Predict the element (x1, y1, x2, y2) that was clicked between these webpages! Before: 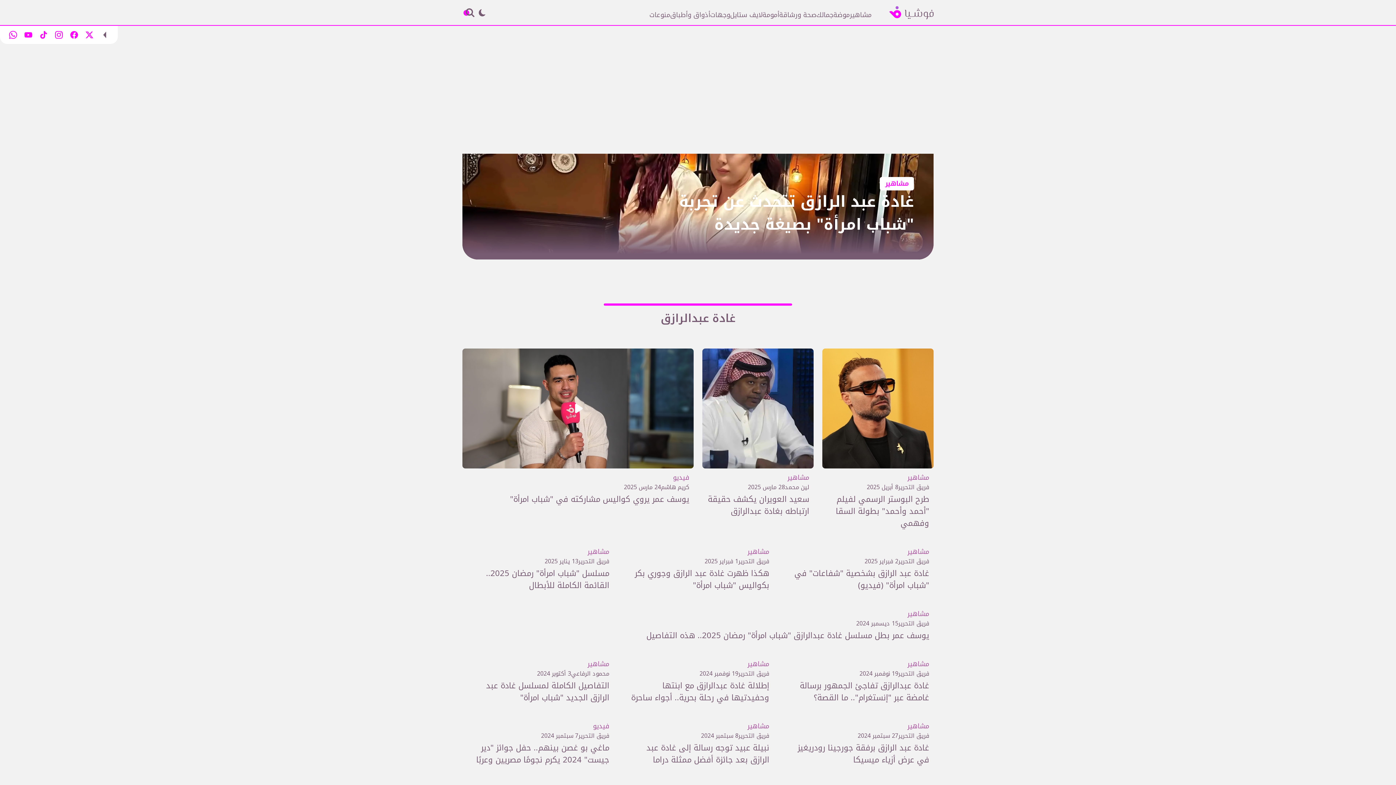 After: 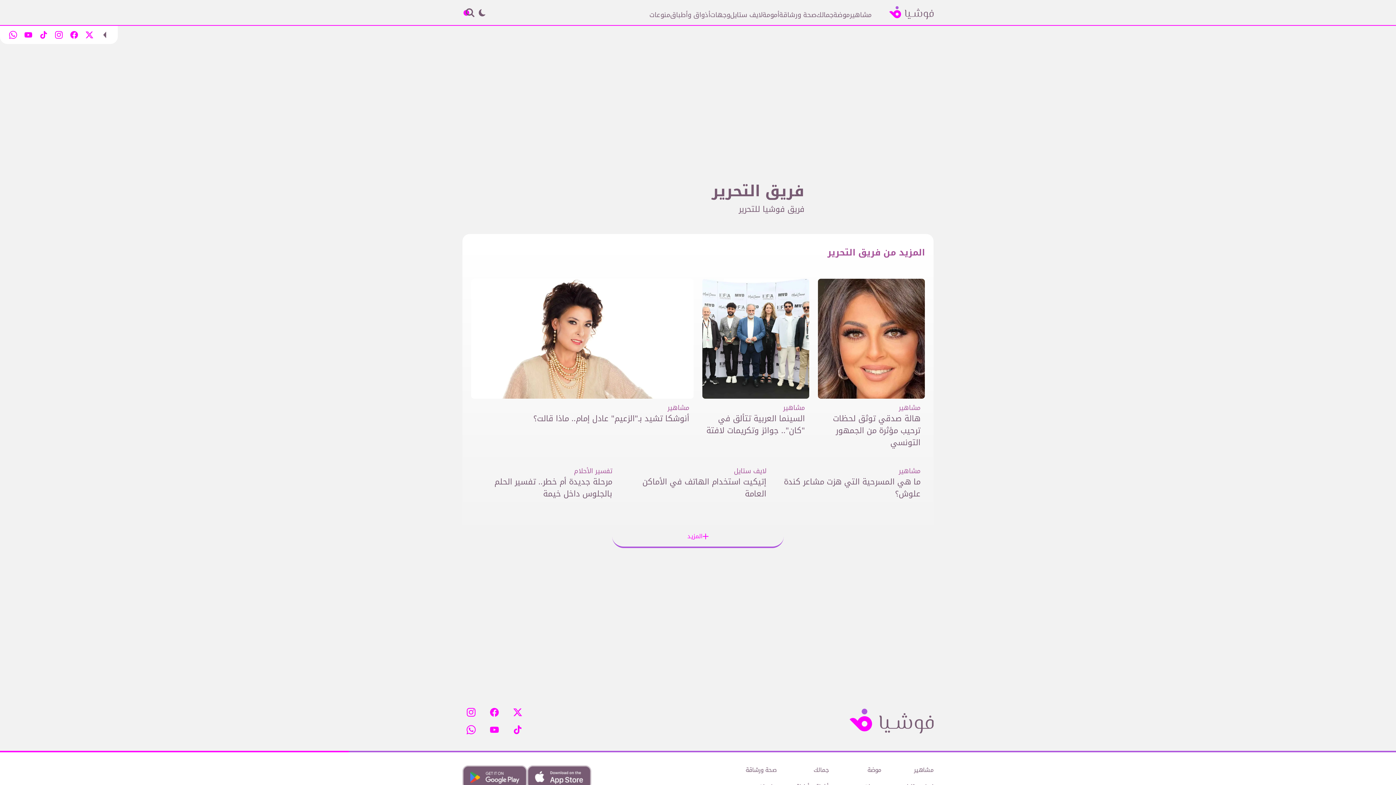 Action: label: فريق التحرير bbox: (898, 731, 929, 741)